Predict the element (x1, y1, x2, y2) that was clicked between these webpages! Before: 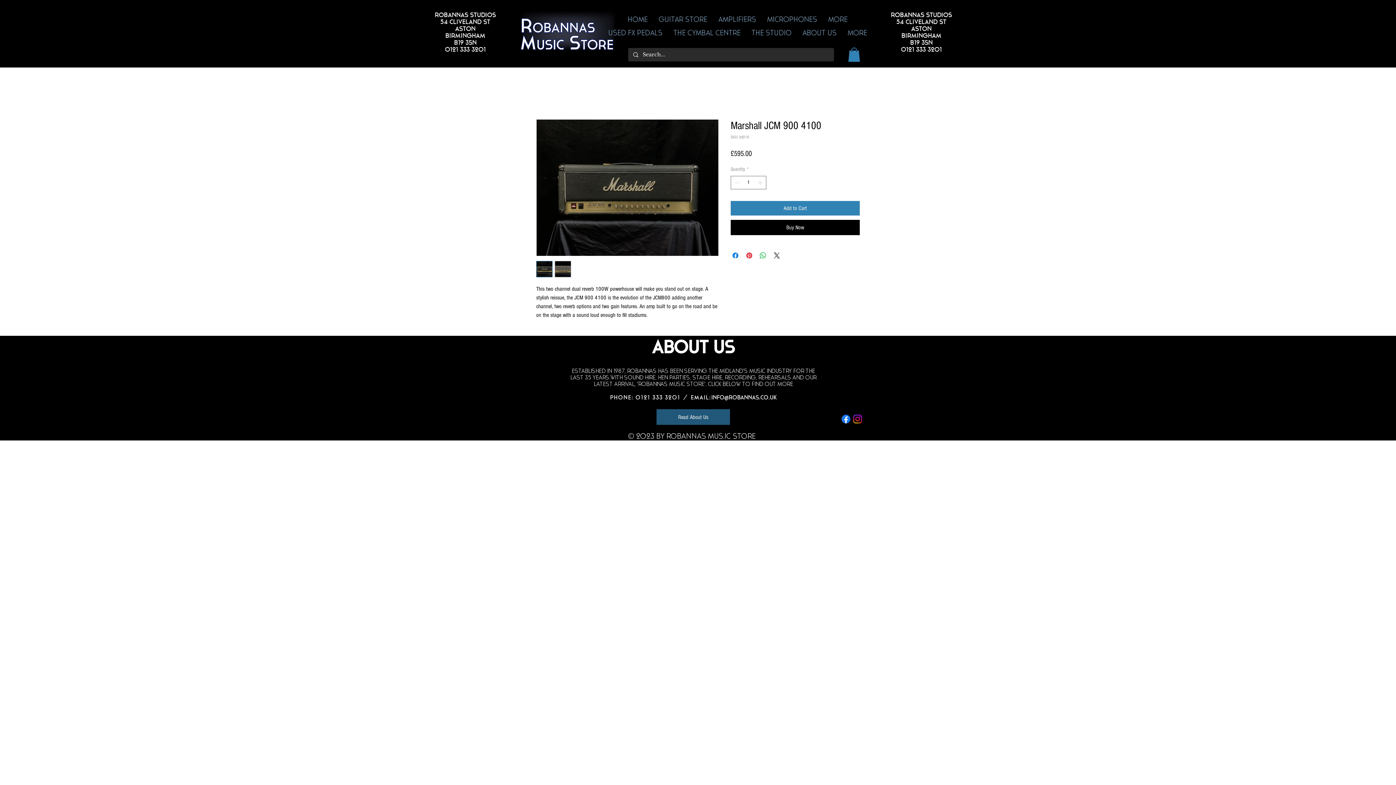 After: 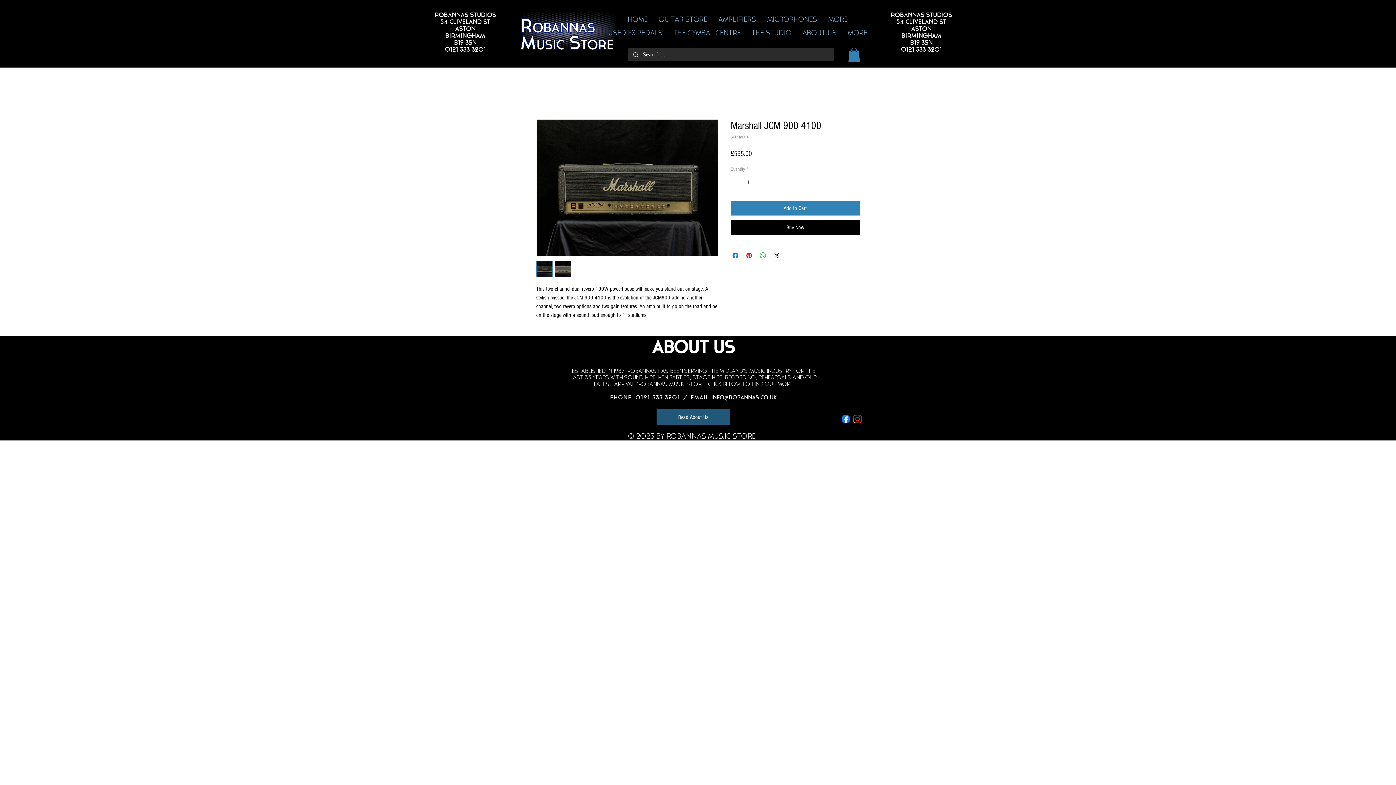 Action: bbox: (848, 47, 860, 61)